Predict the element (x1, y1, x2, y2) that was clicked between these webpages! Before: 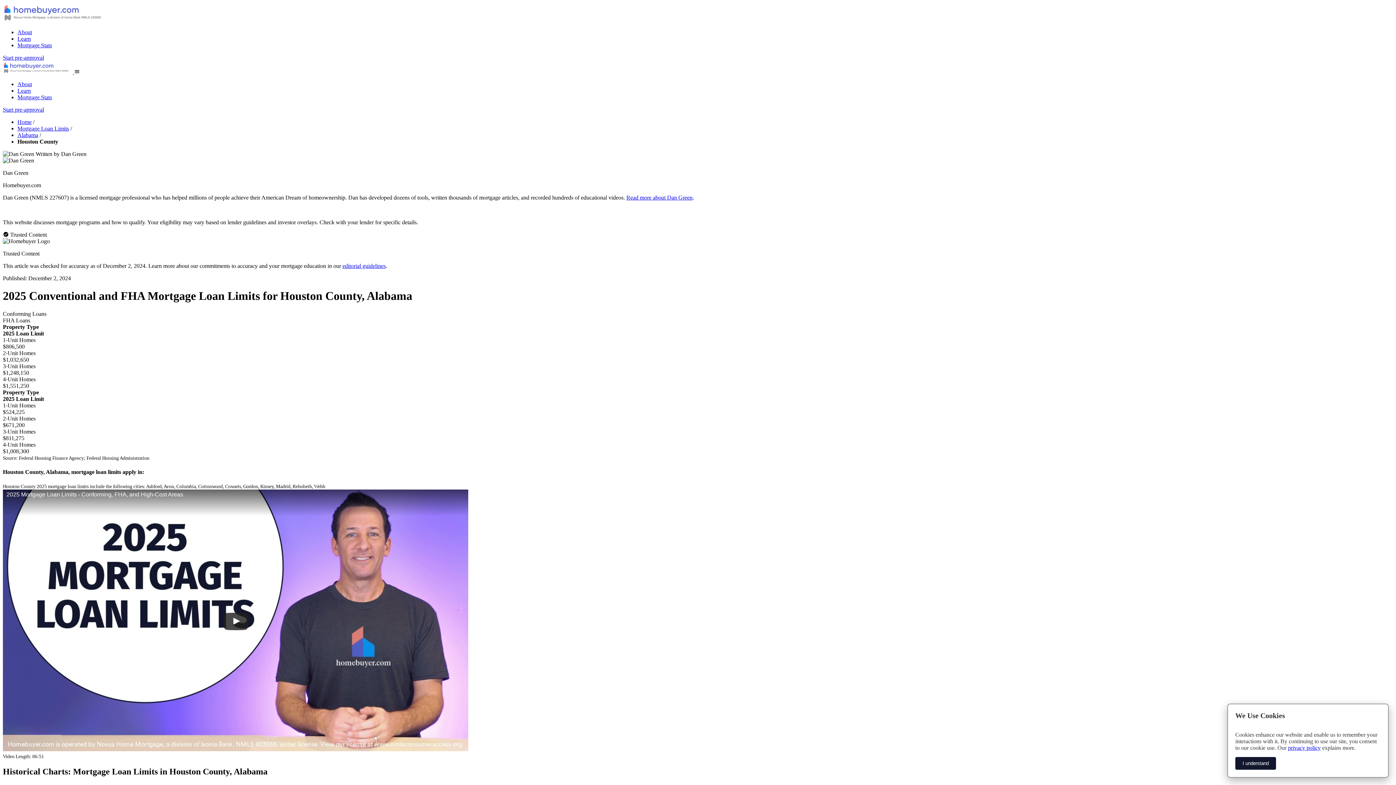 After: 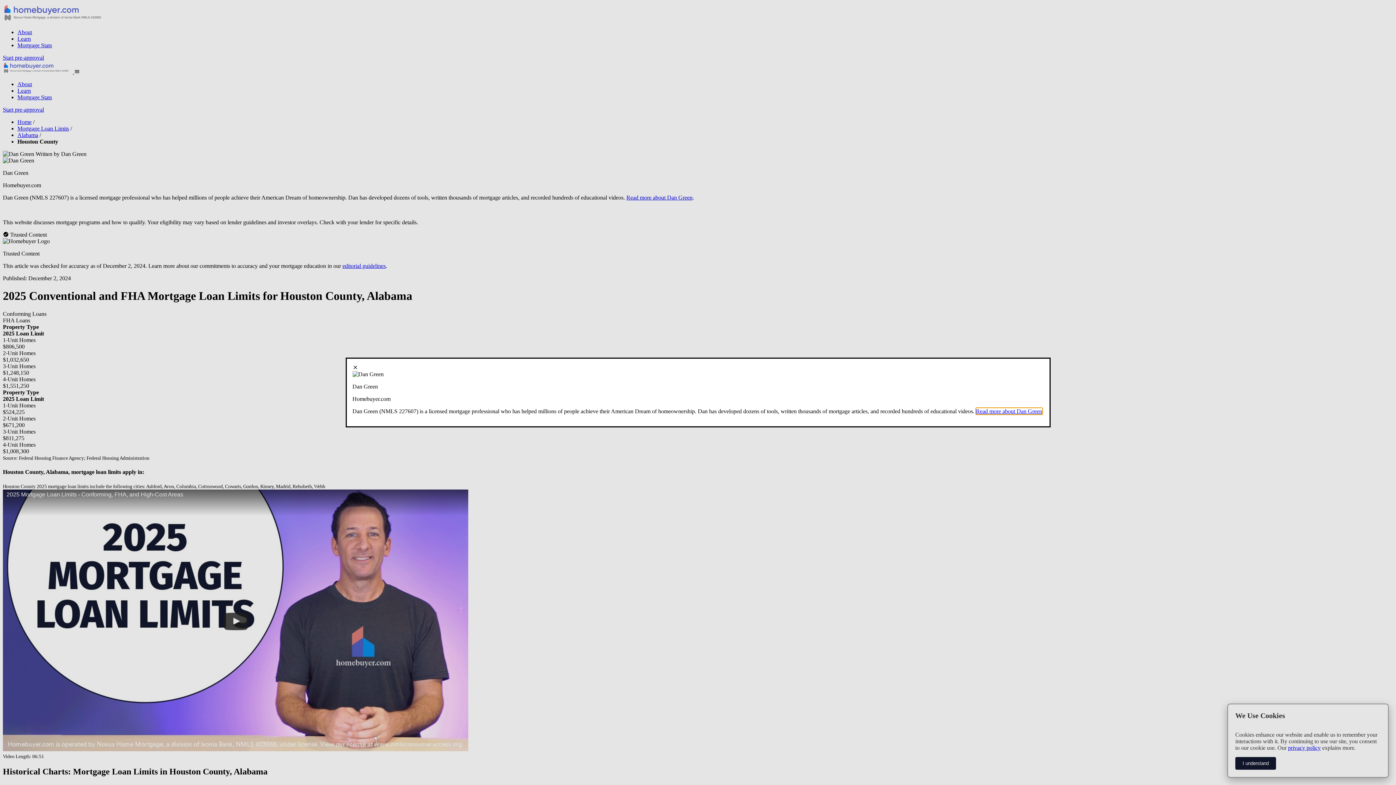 Action: label: Dan Green bbox: (61, 150, 86, 157)